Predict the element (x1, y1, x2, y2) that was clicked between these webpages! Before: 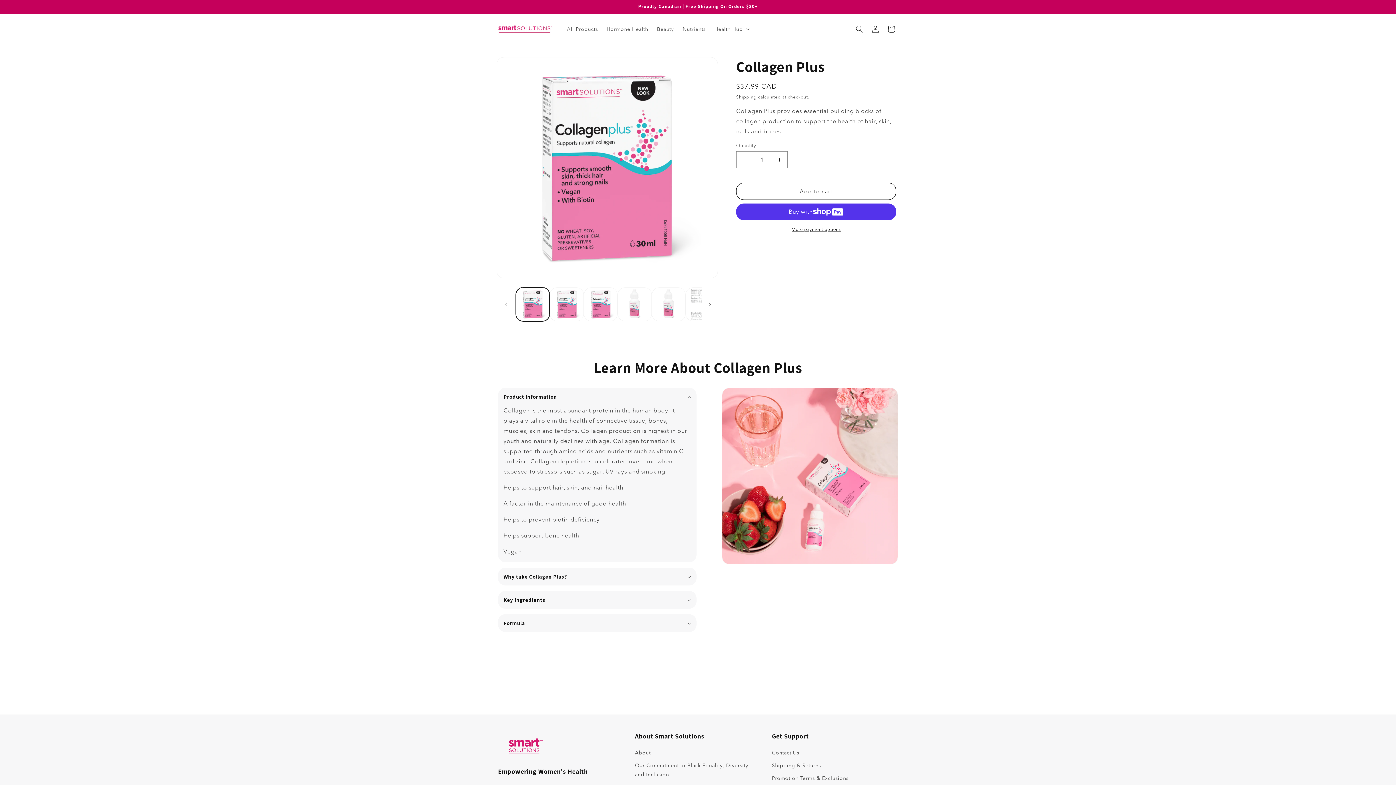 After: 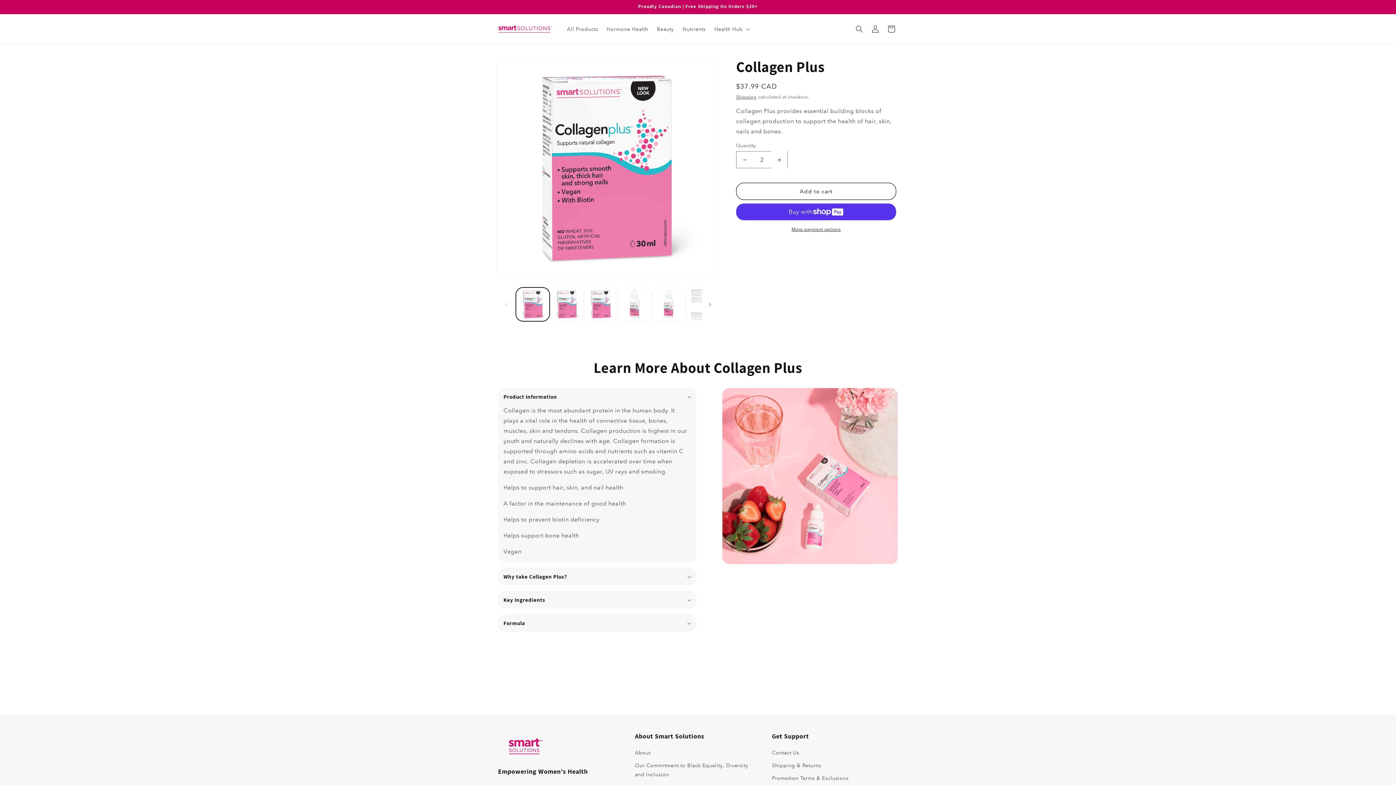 Action: bbox: (771, 151, 787, 168) label: Increase quantity for Collagen Plus